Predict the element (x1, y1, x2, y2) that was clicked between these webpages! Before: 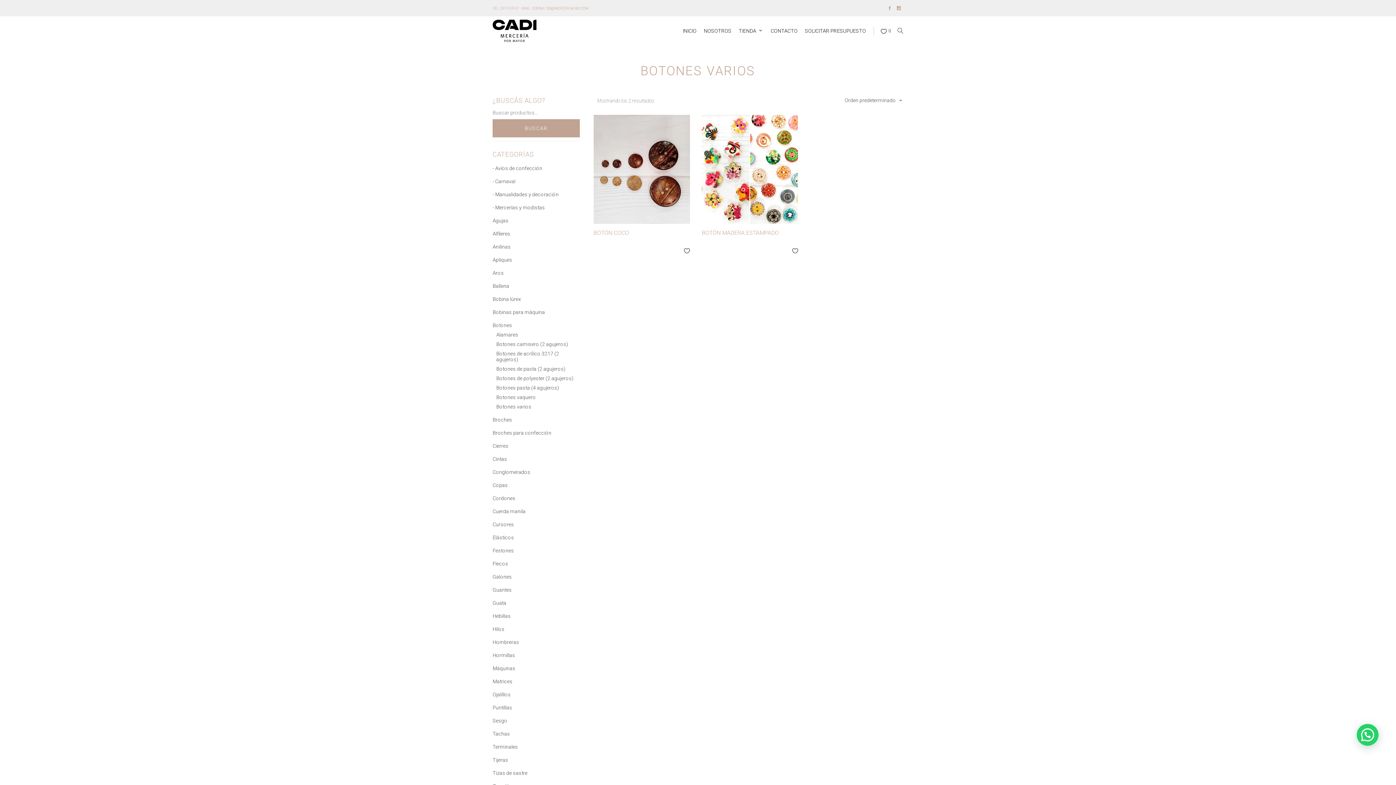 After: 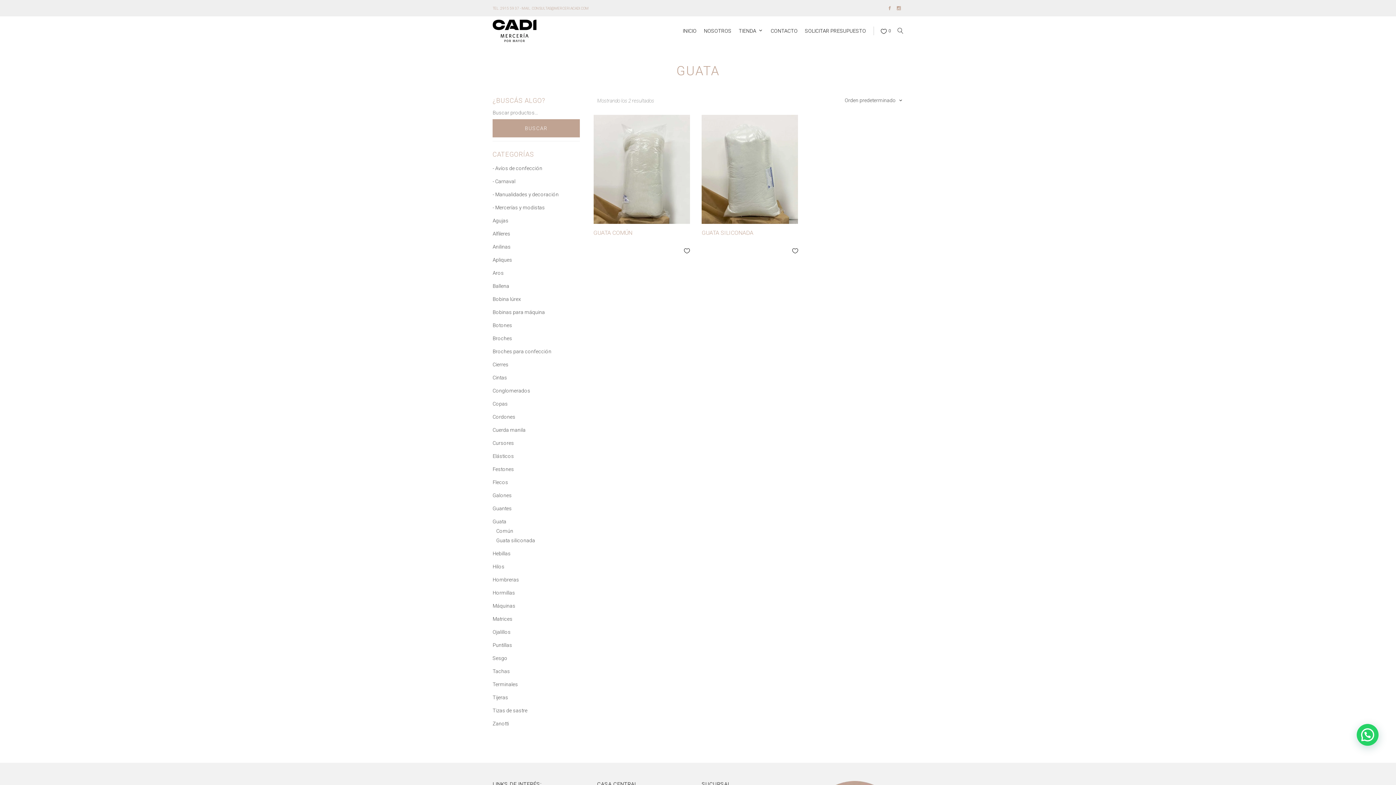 Action: label: Guata bbox: (492, 600, 506, 606)